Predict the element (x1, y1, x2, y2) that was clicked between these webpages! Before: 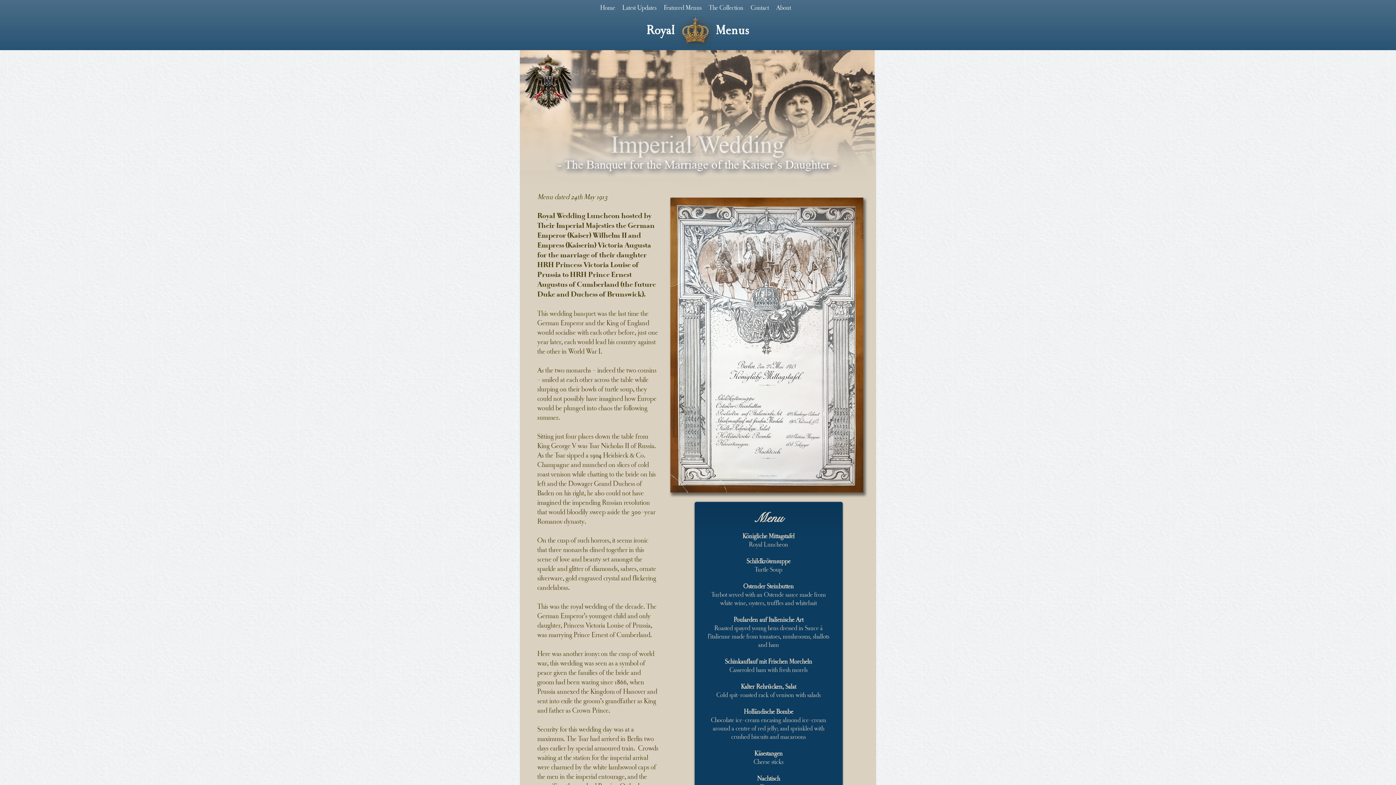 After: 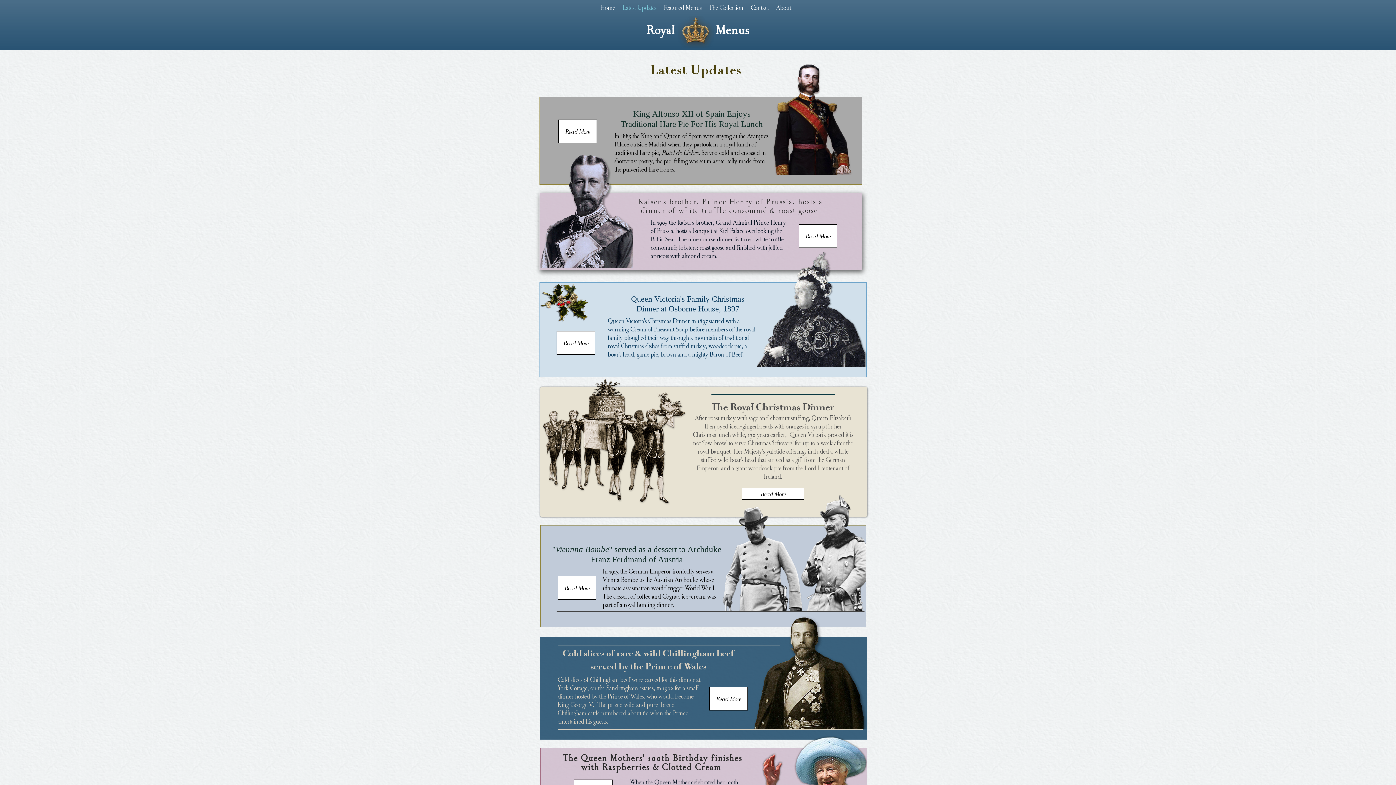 Action: label: Latest Updates bbox: (618, 3, 660, 11)